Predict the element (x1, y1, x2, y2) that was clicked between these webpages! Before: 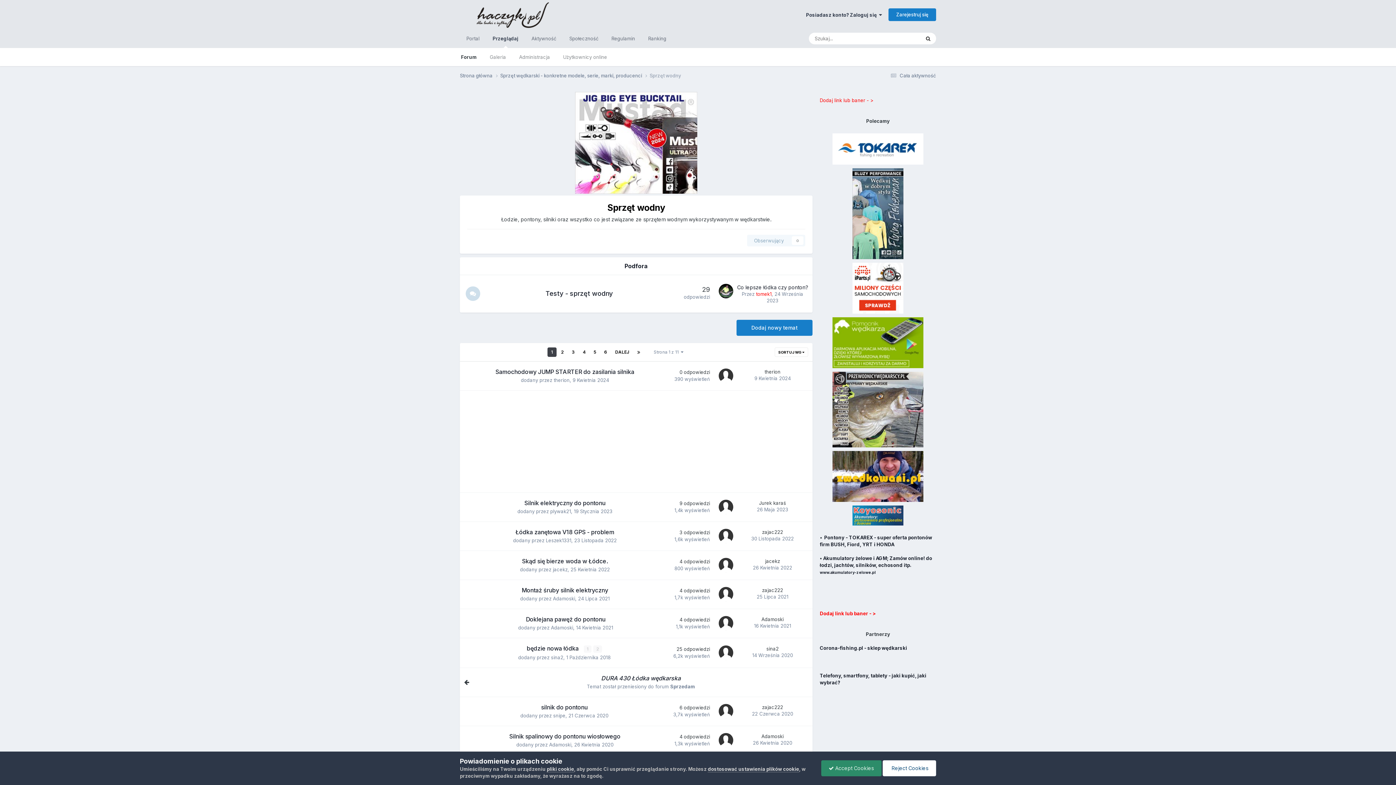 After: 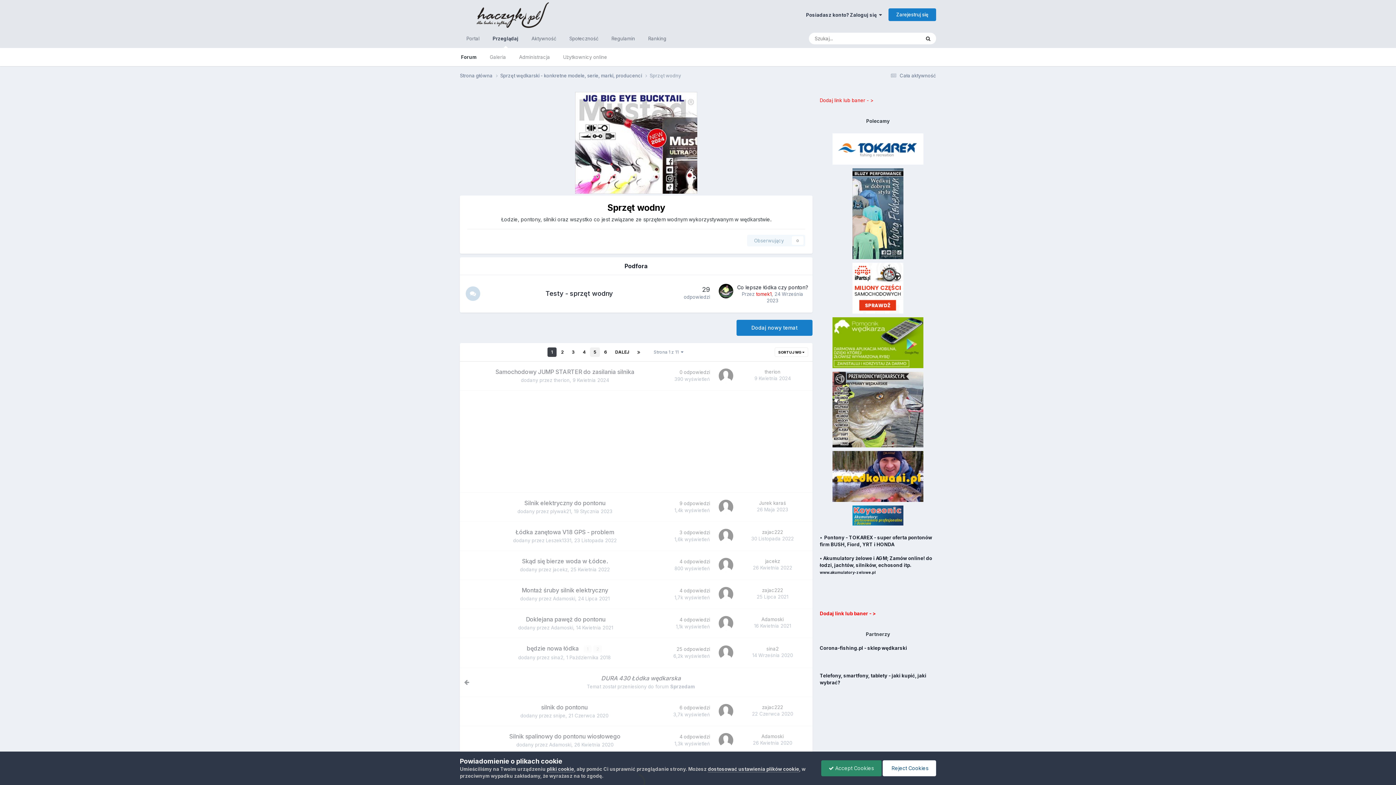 Action: bbox: (590, 347, 600, 357) label: 5